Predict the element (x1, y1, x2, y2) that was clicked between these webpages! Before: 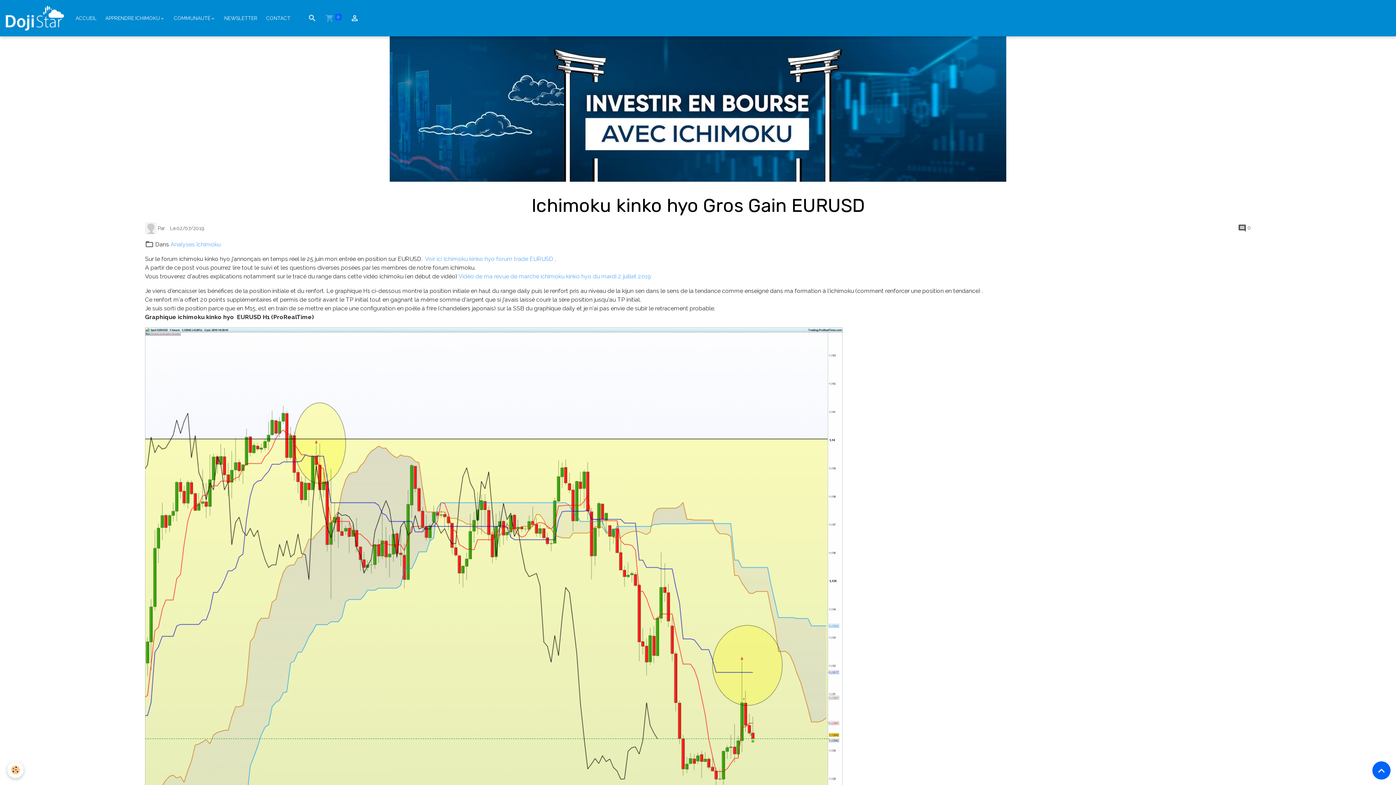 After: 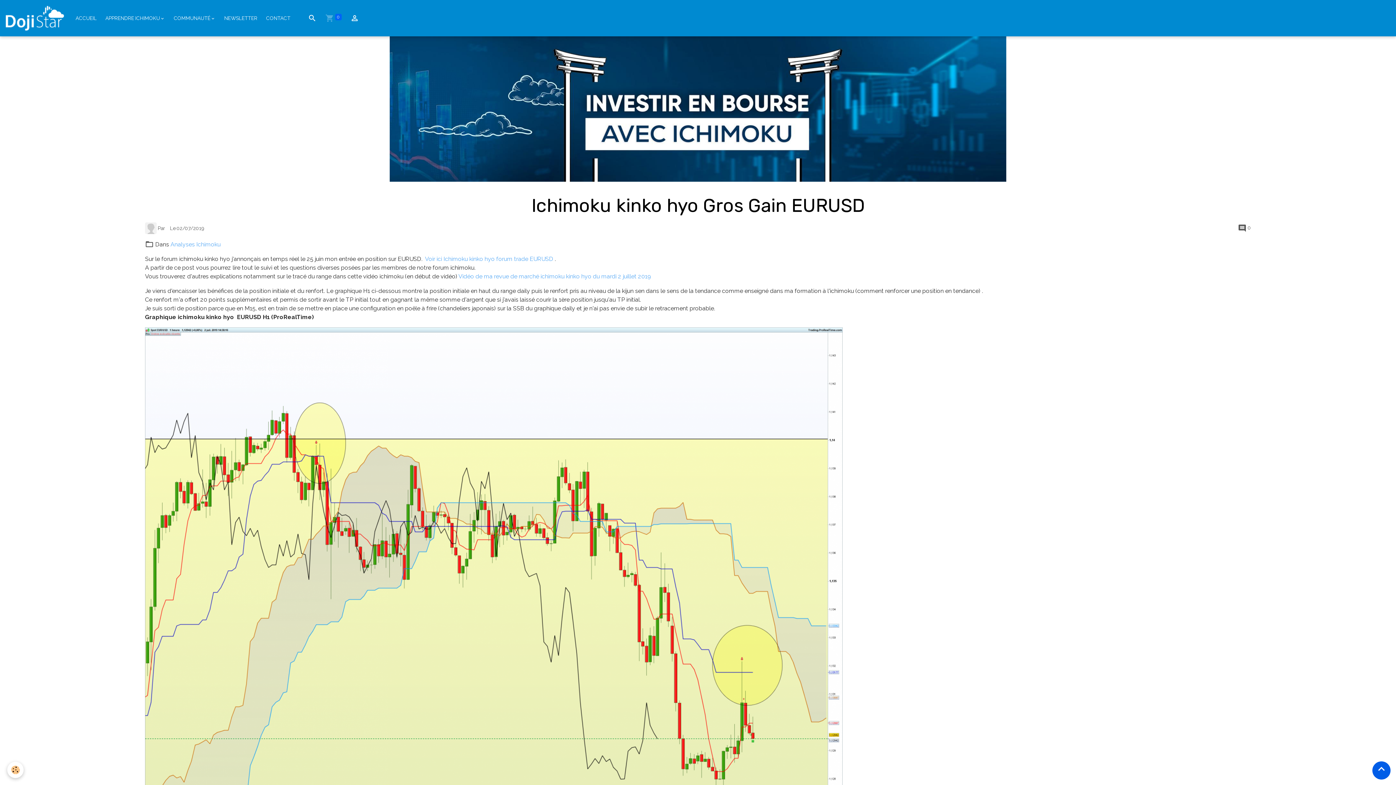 Action: label: Scroll top bbox: (1372, 761, 1390, 780)